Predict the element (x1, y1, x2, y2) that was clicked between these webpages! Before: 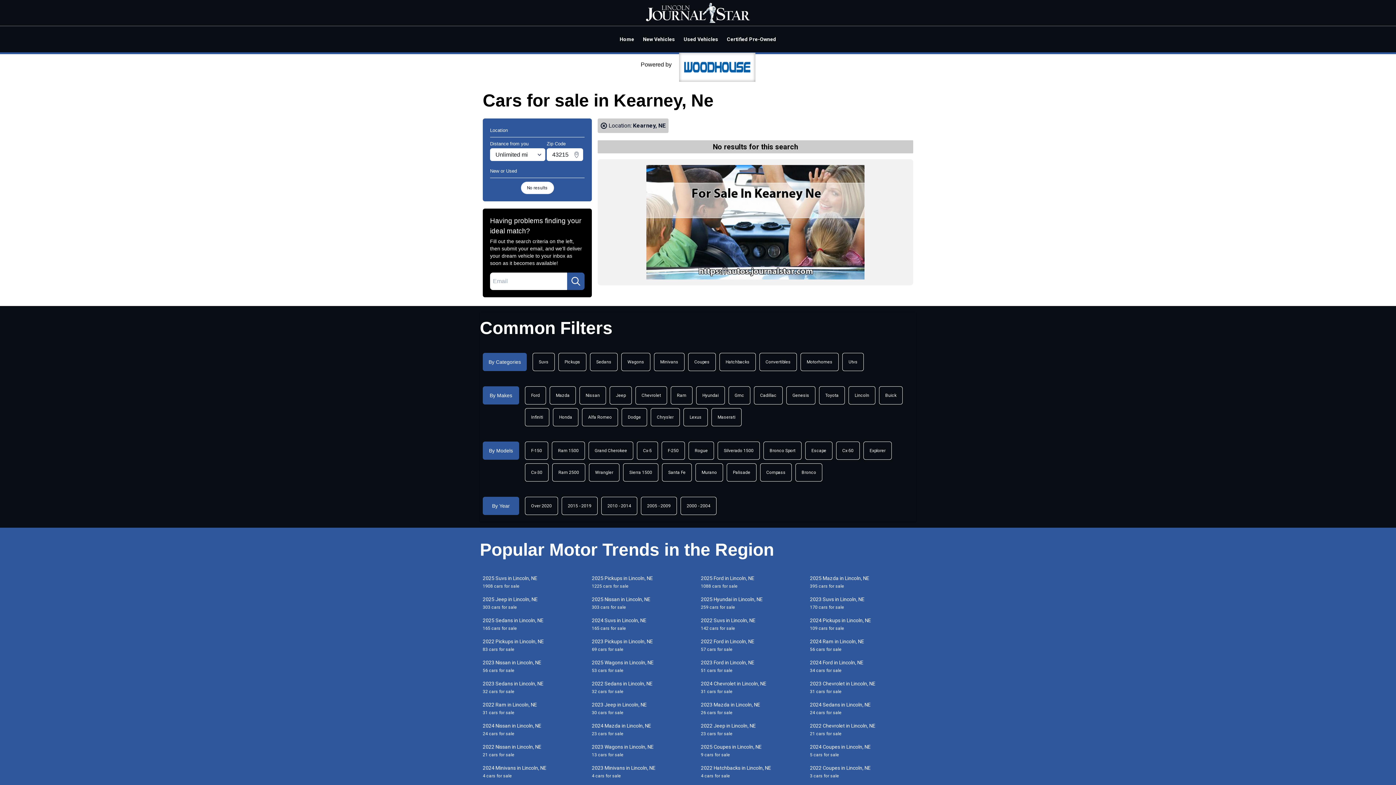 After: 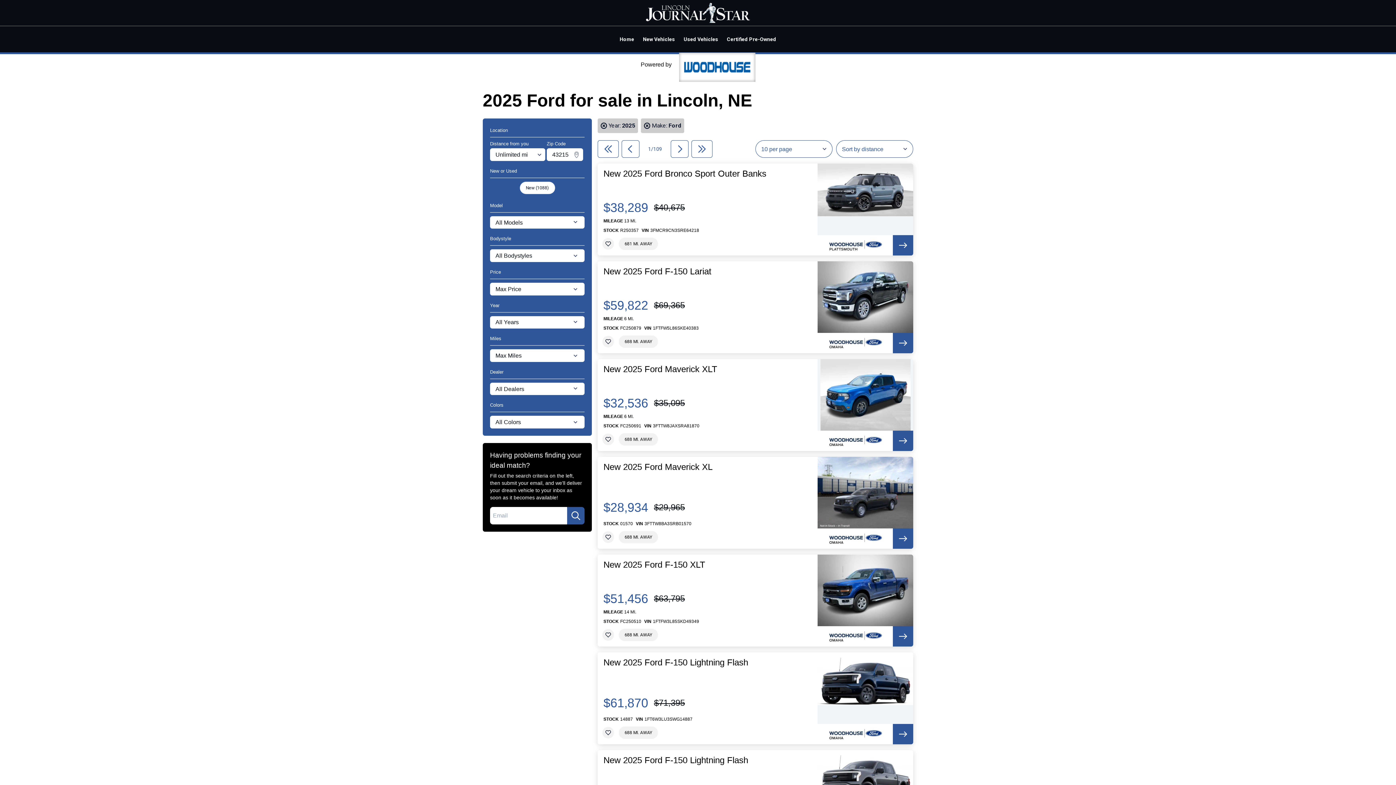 Action: label: 2025 Ford in Lincoln, NE
1088 cars for sale bbox: (698, 574, 807, 590)